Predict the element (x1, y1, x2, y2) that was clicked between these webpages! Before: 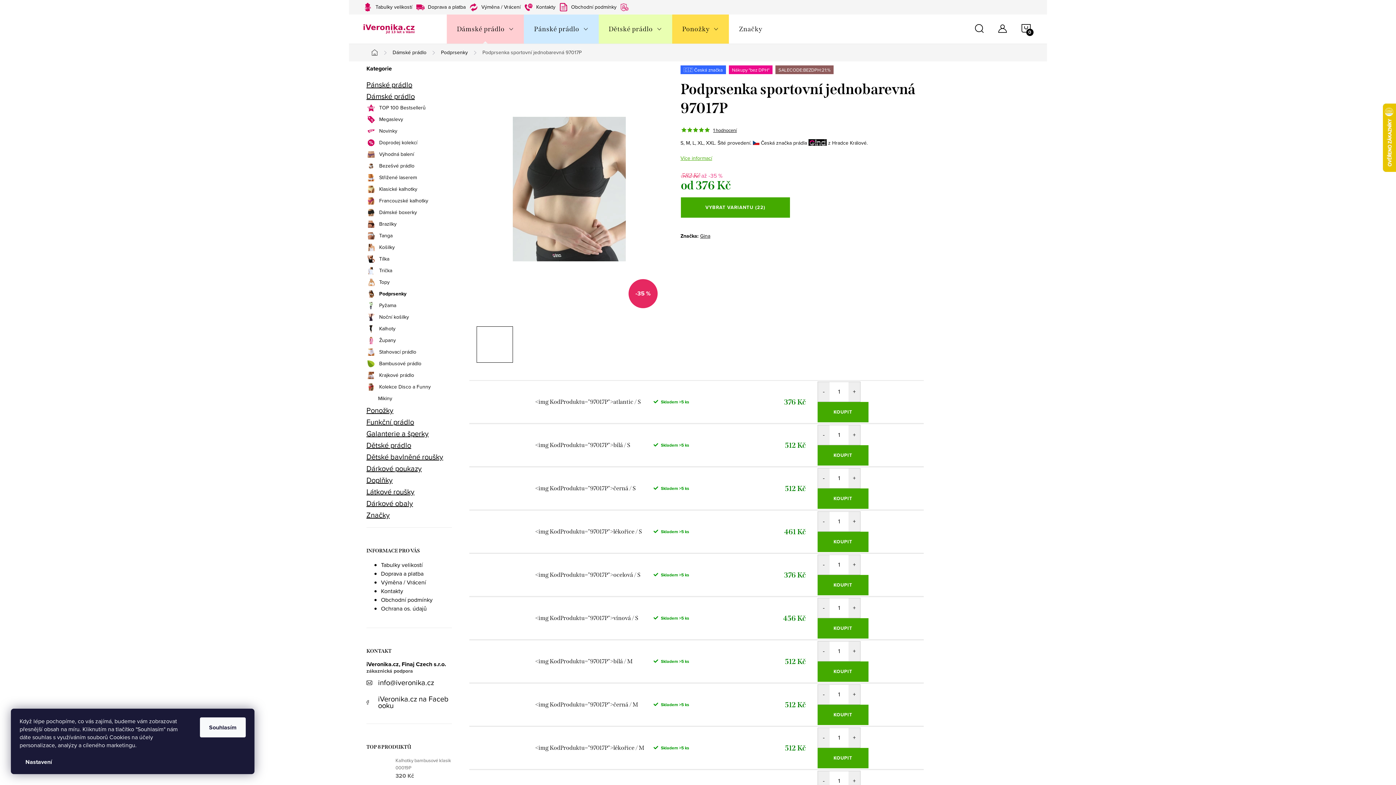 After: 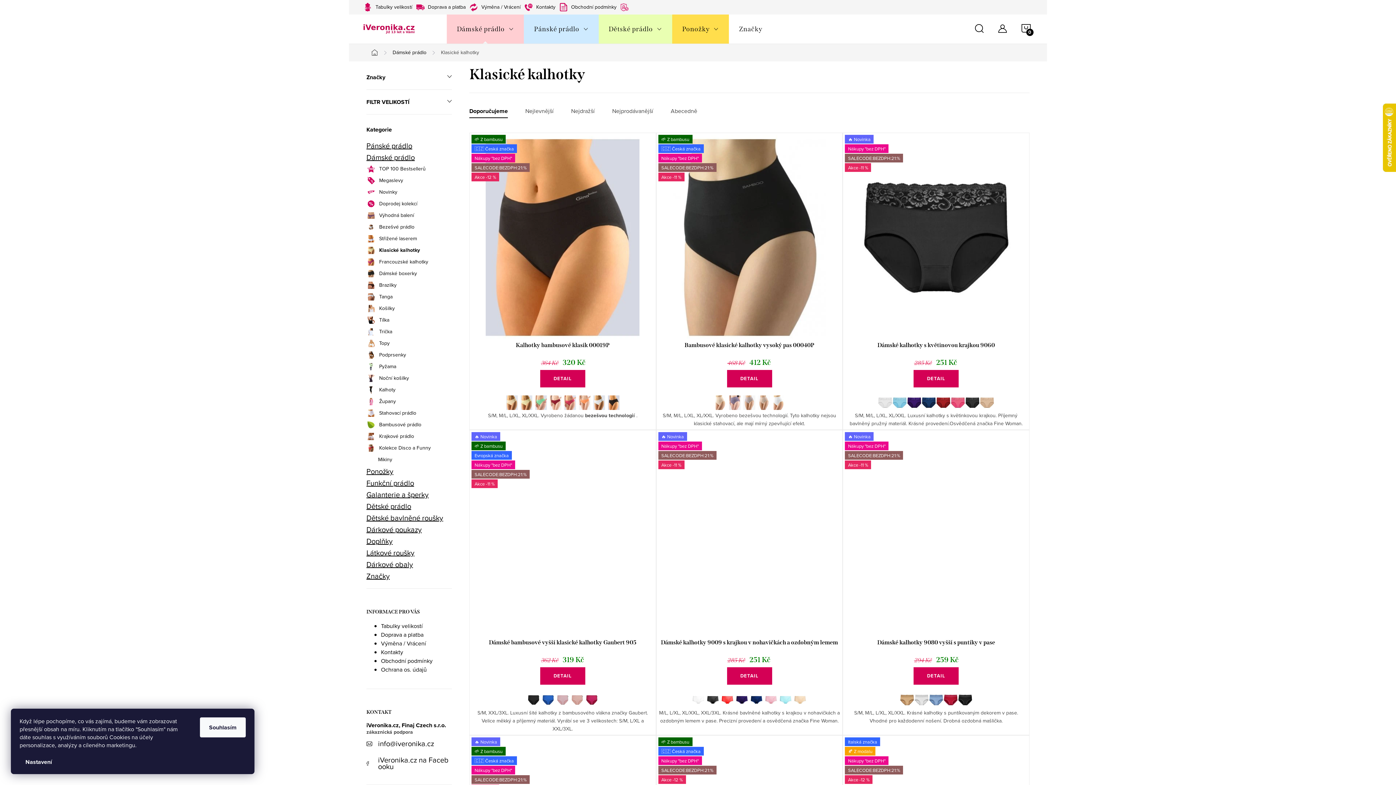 Action: bbox: (367, 185, 452, 193) label: Klasické kalhotky